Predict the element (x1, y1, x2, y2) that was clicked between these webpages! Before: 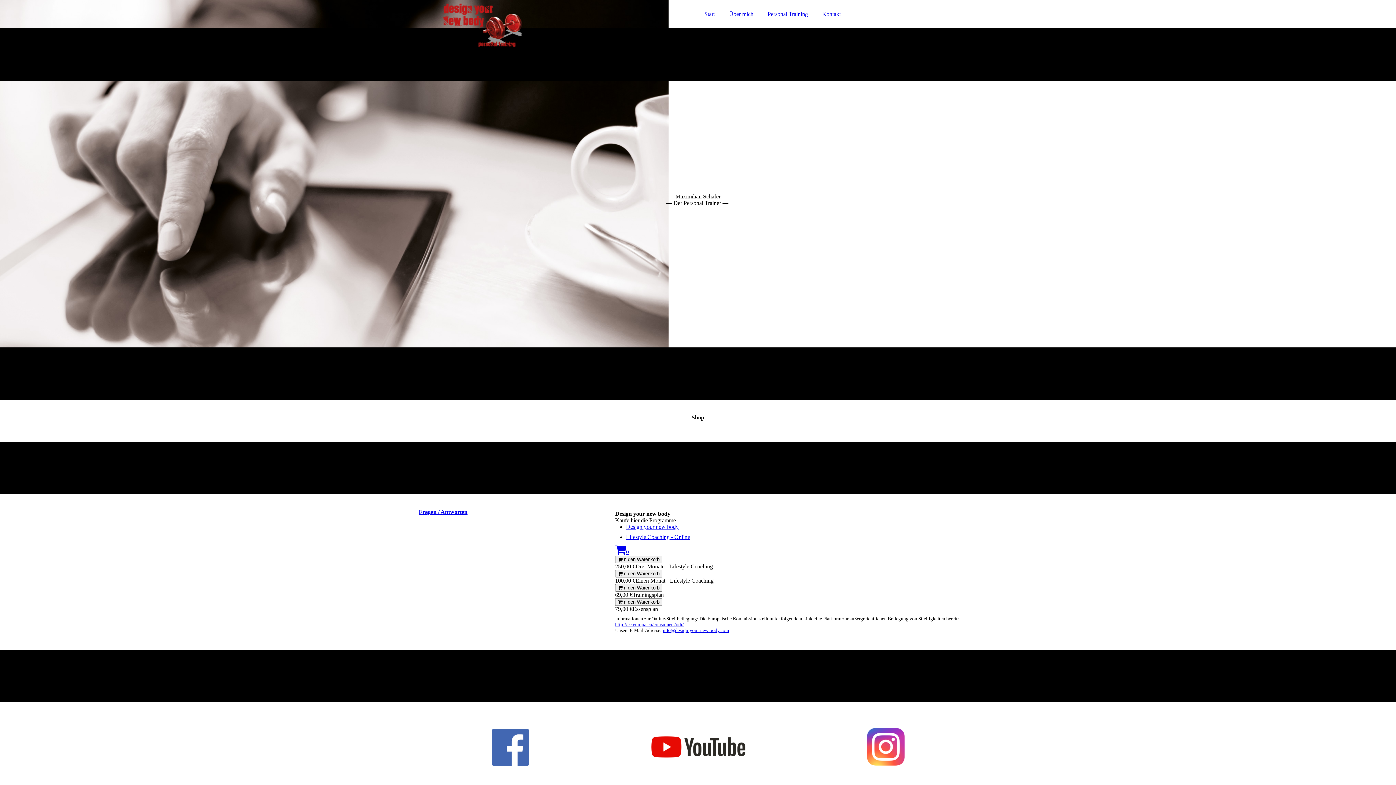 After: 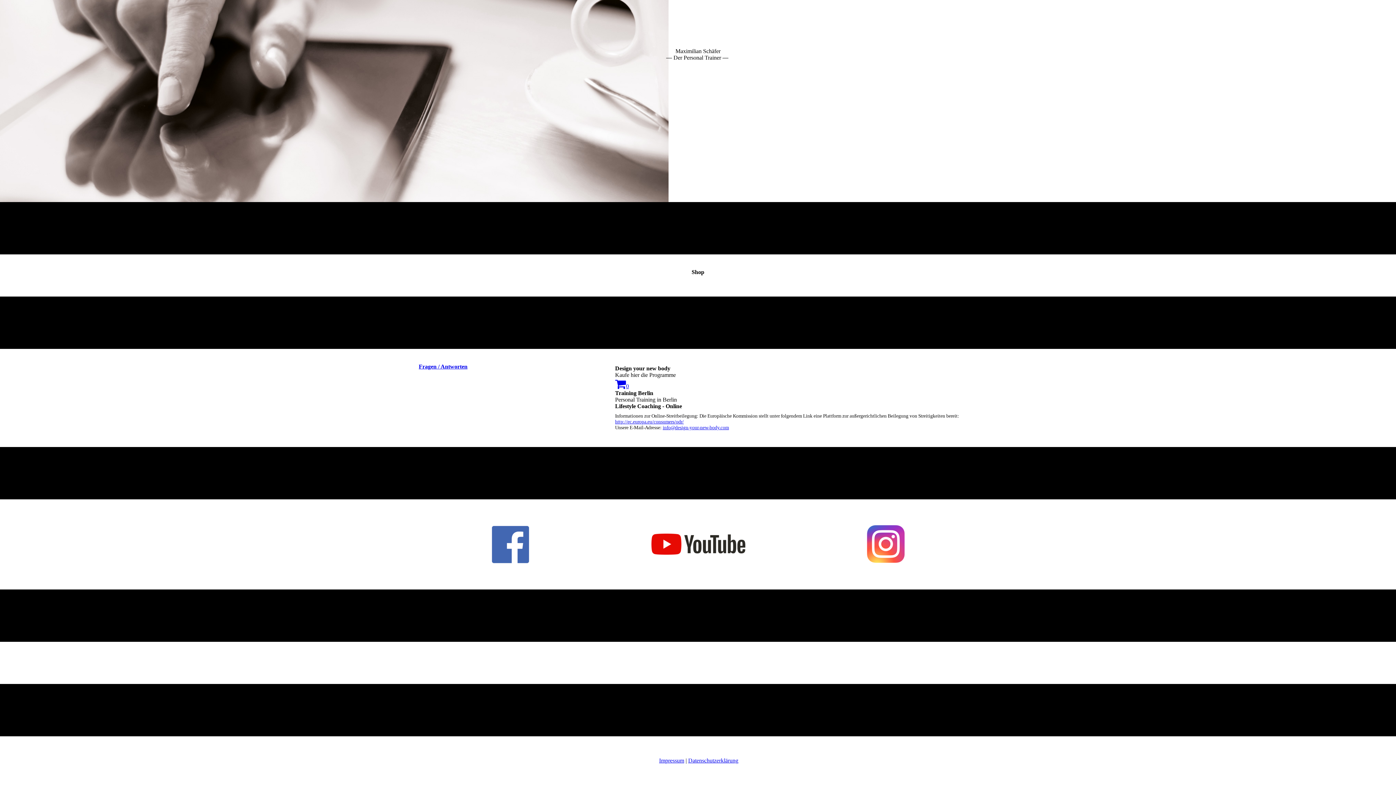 Action: bbox: (615, 570, 662, 577) label: In den Warenkorb